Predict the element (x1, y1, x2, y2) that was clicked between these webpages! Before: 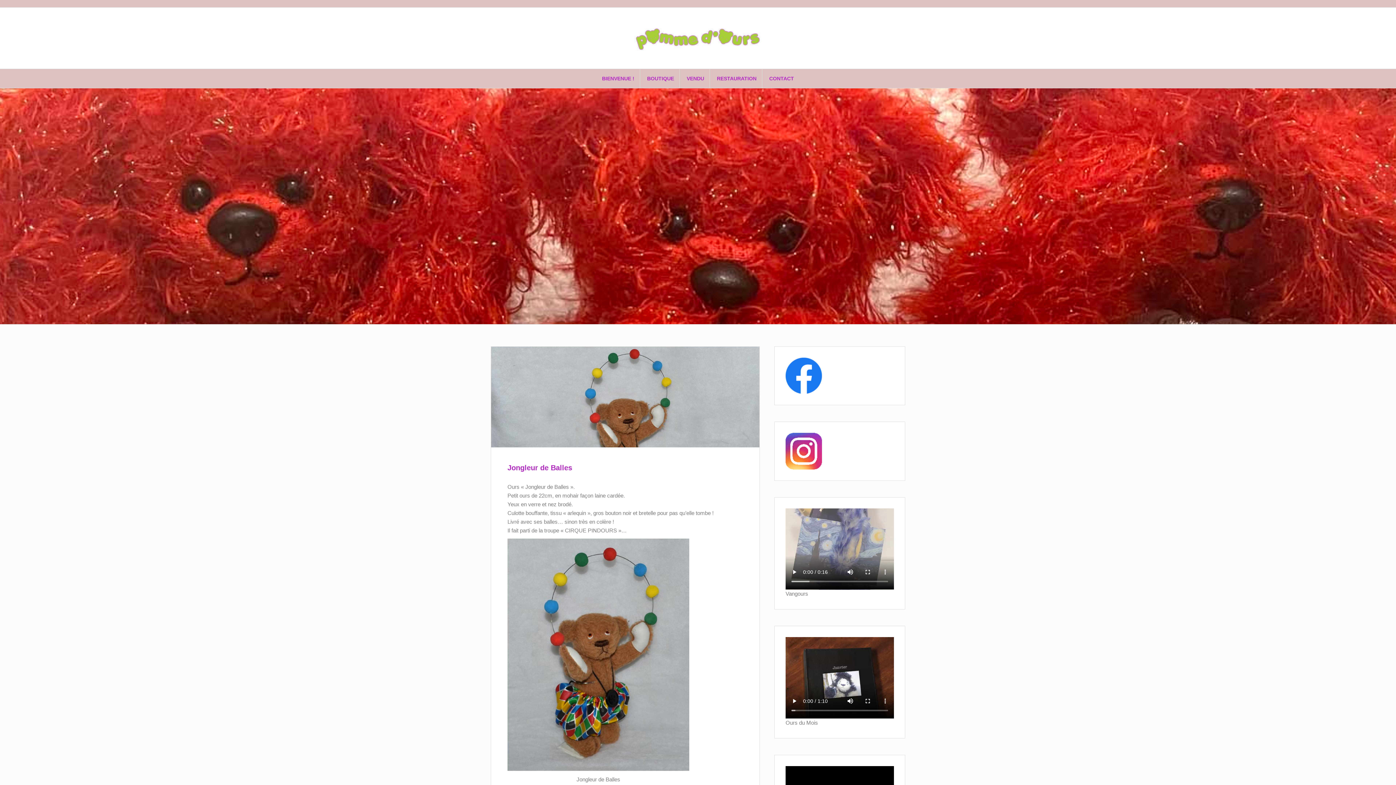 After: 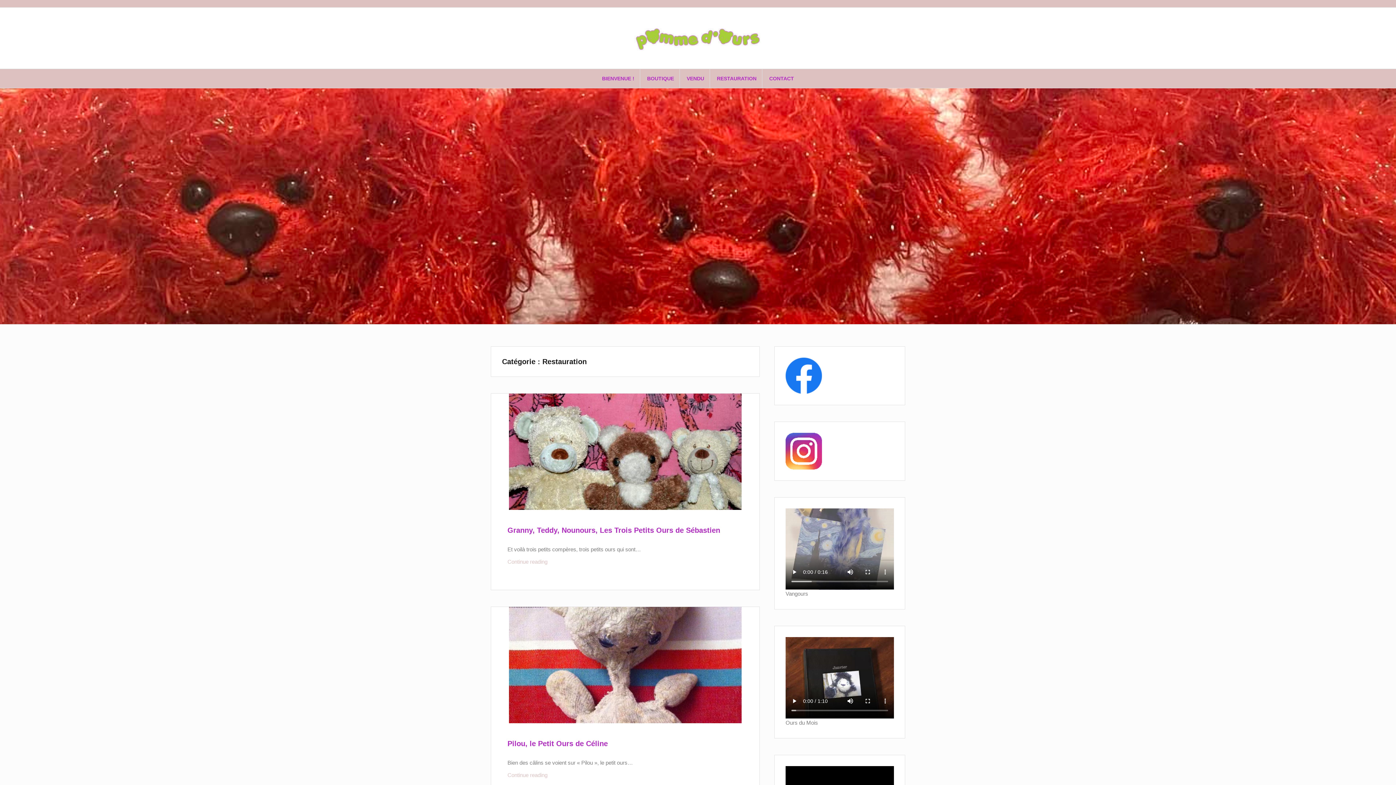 Action: label: RESTAURATION bbox: (717, 74, 756, 82)